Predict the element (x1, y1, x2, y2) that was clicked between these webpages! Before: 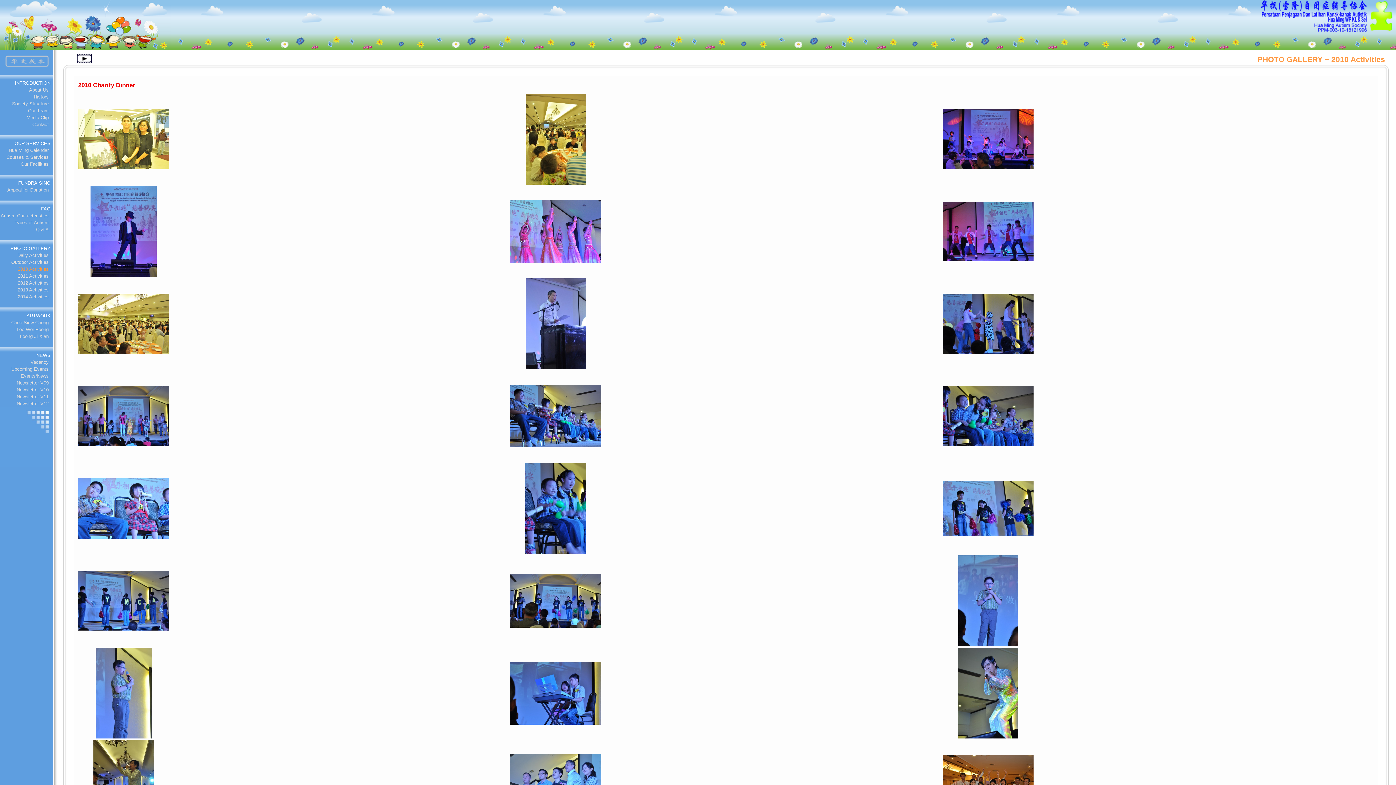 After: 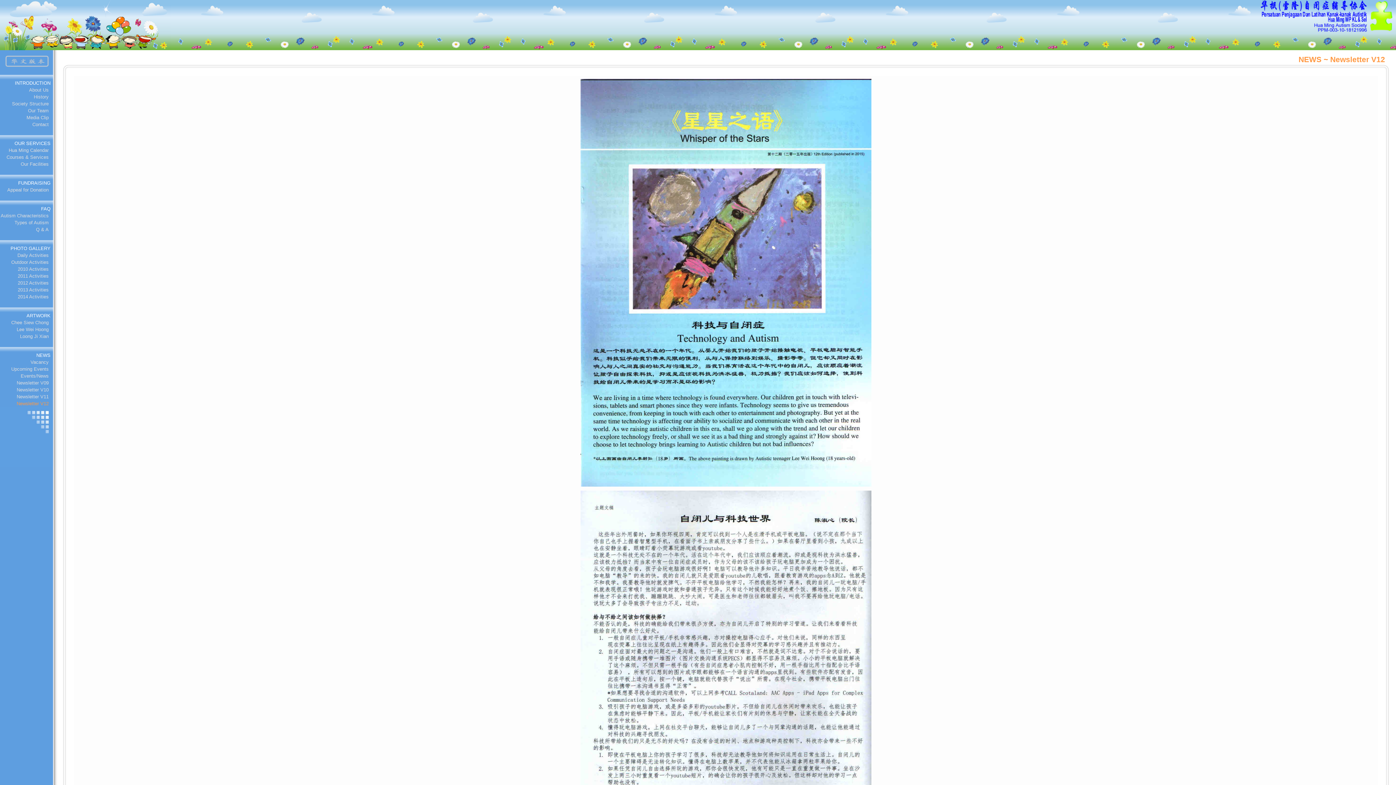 Action: label: Newsletter V12 bbox: (16, 401, 48, 406)